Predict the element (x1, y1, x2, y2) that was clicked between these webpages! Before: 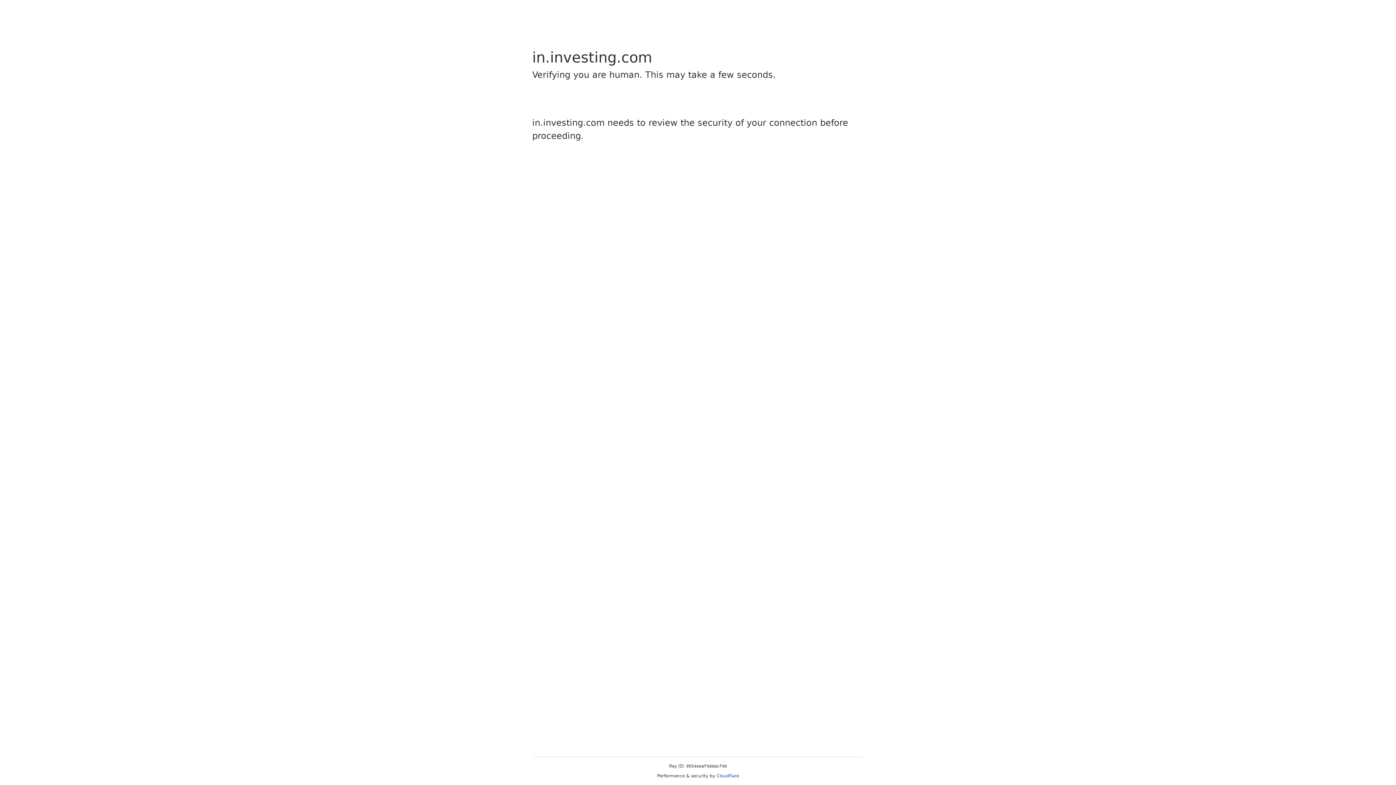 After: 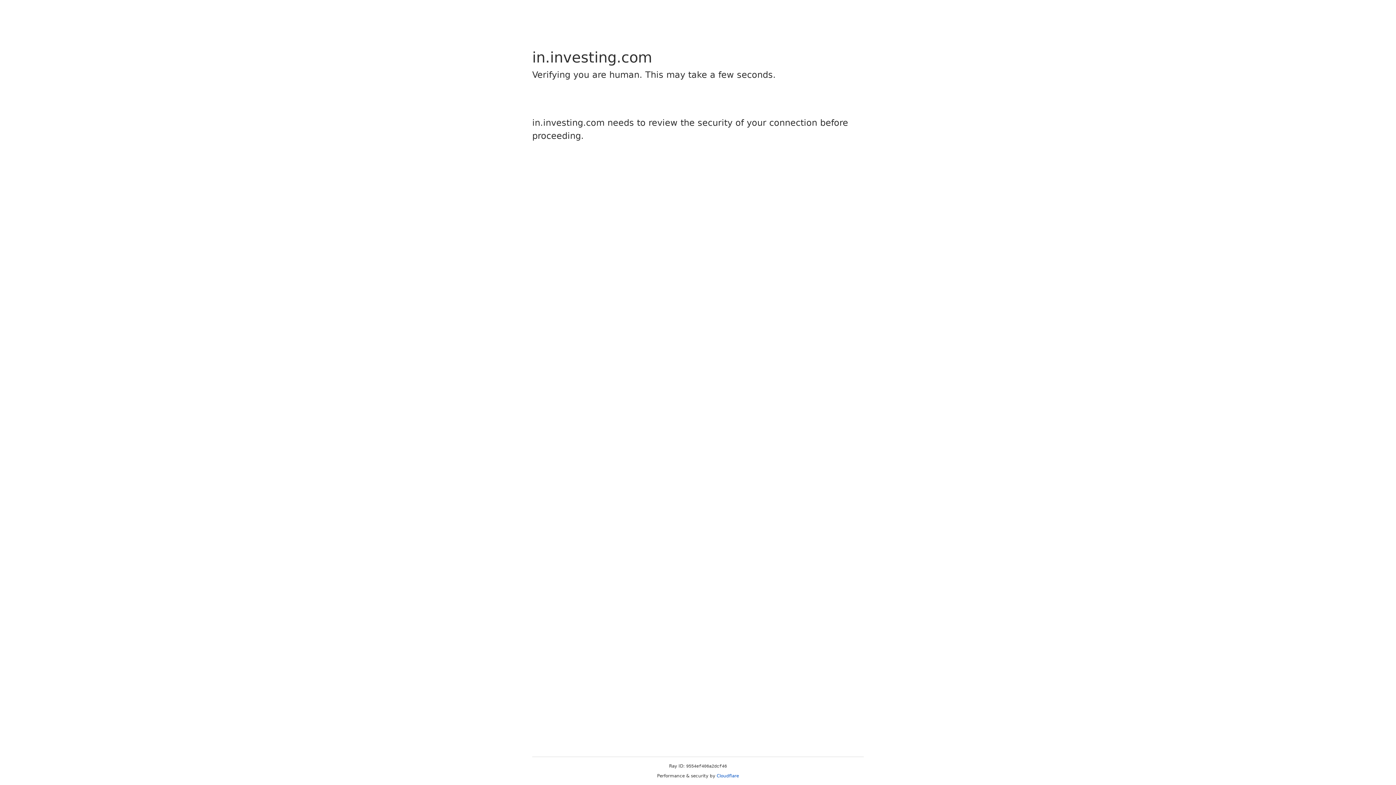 Action: bbox: (716, 773, 739, 778) label: Cloudflare